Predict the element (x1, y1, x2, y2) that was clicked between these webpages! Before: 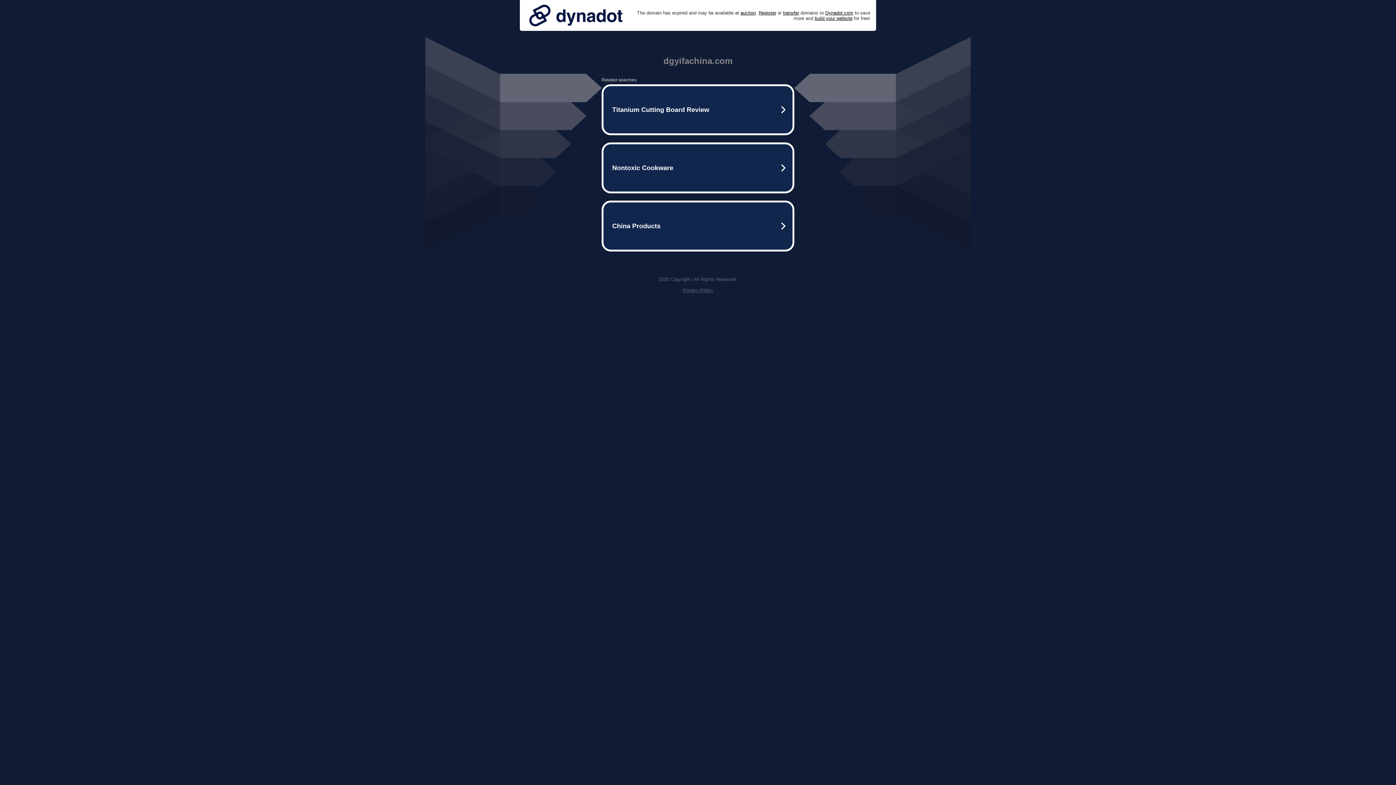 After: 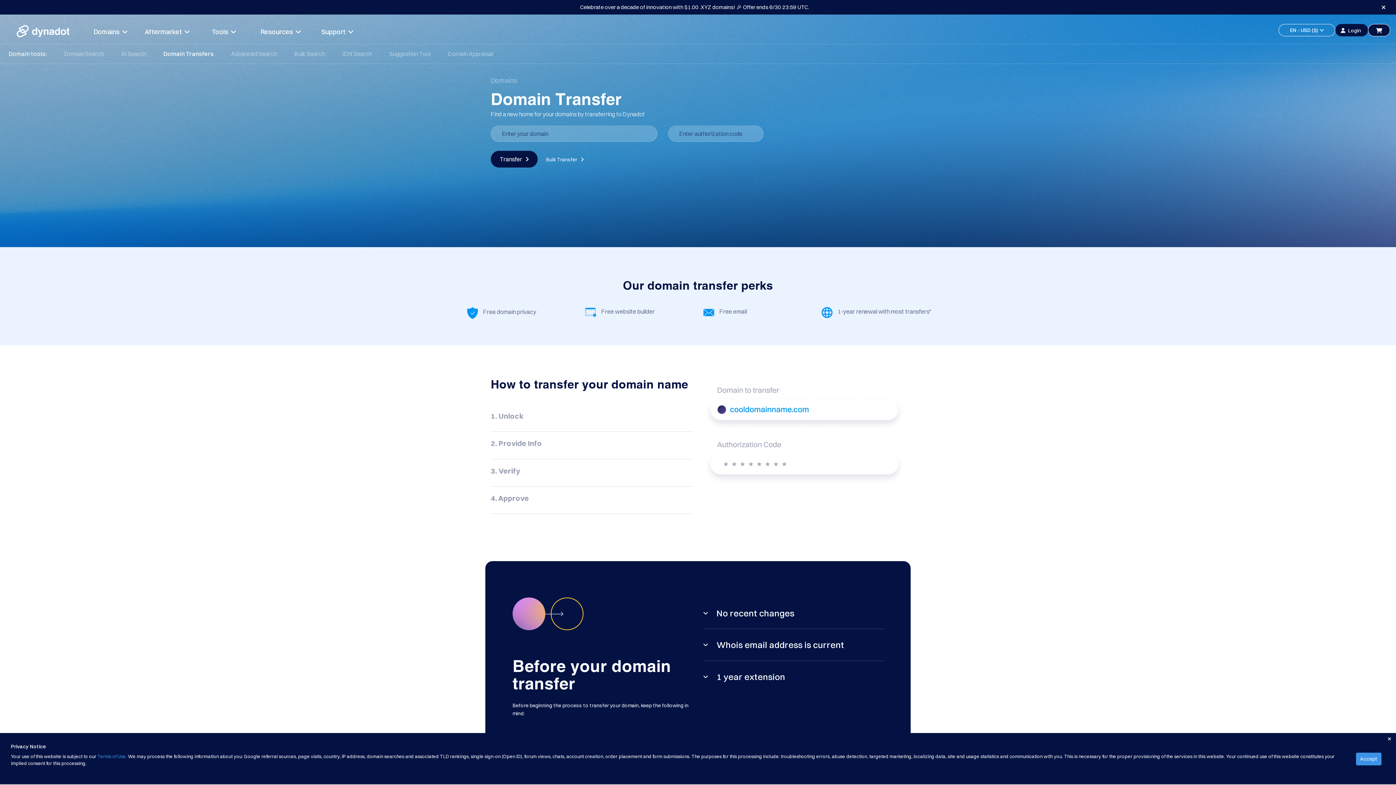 Action: bbox: (783, 10, 799, 15) label: transfer